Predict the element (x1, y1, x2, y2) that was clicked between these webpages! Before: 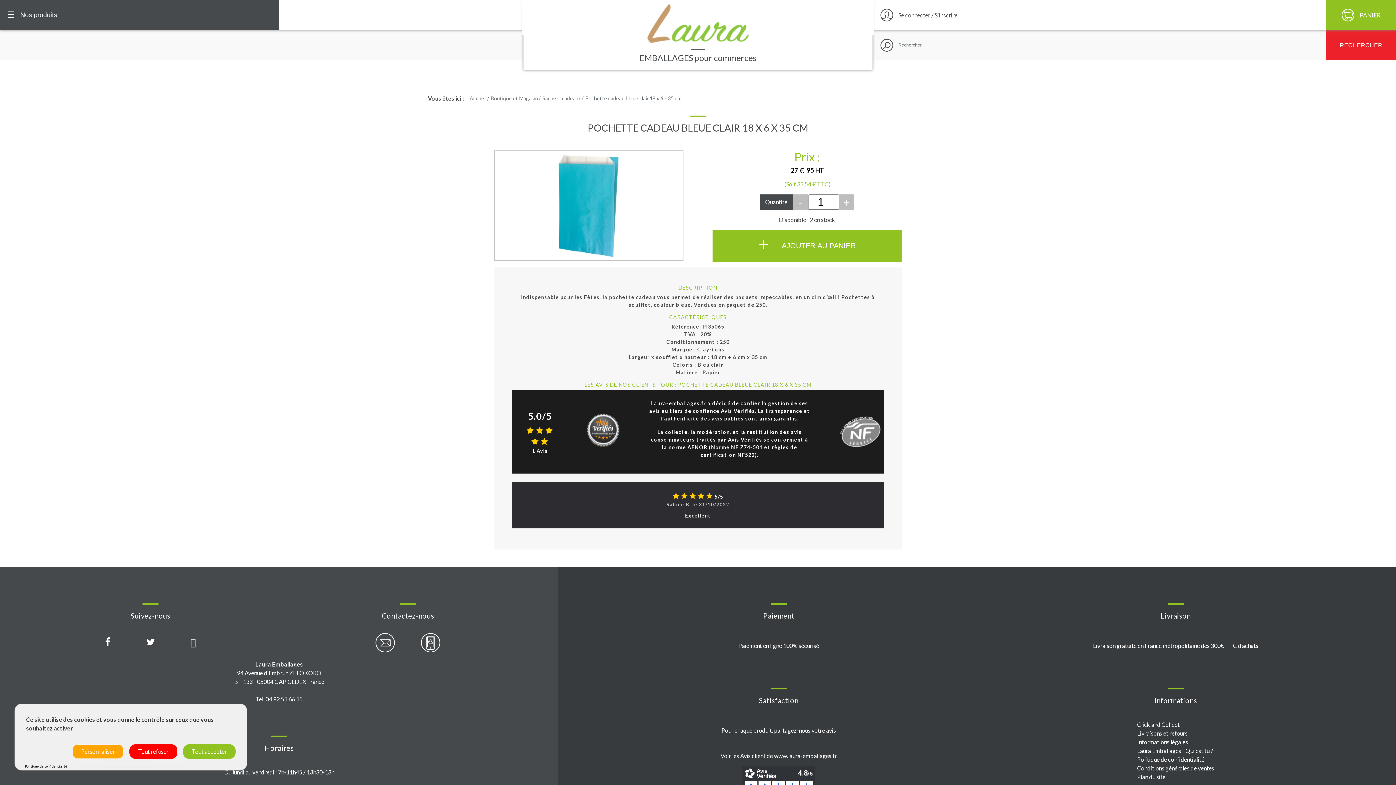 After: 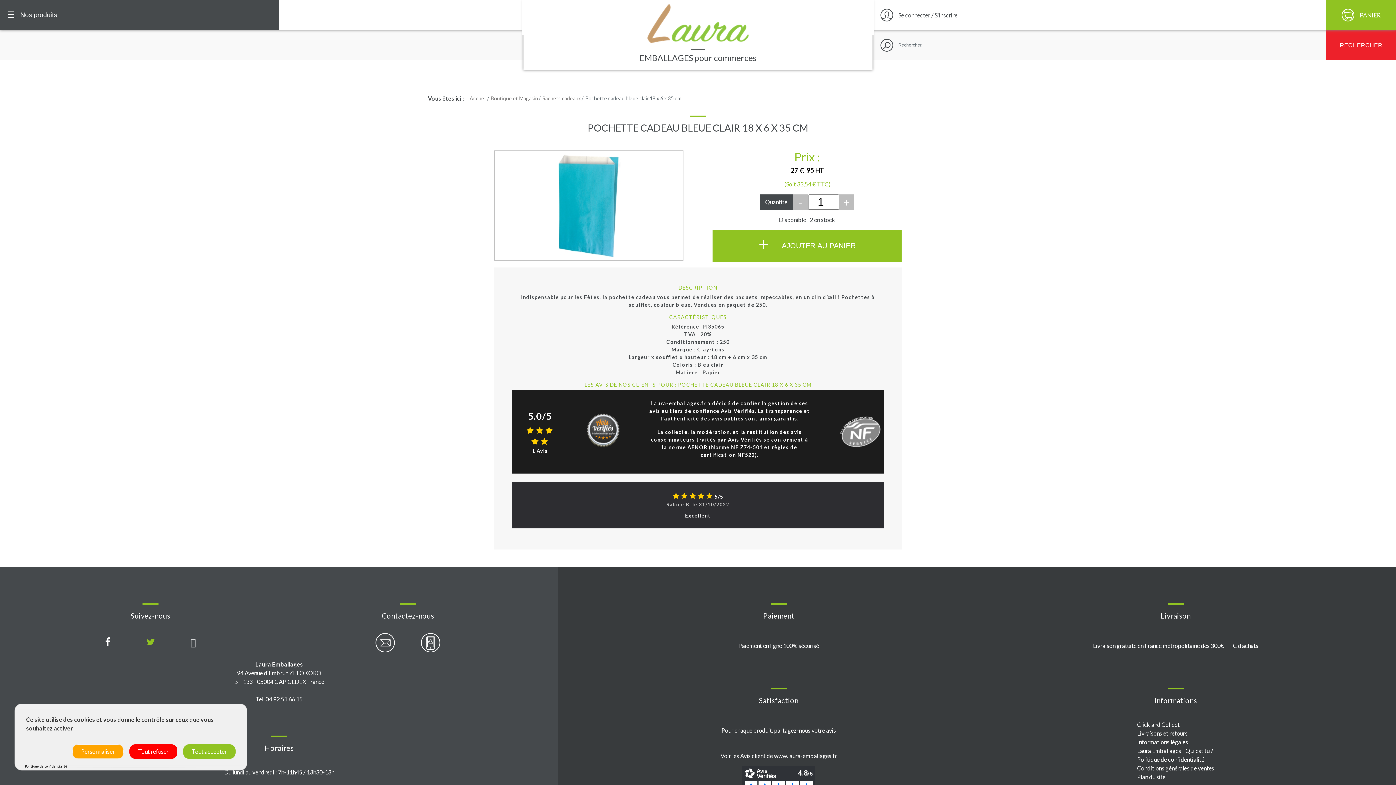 Action: bbox: (146, 637, 154, 648)